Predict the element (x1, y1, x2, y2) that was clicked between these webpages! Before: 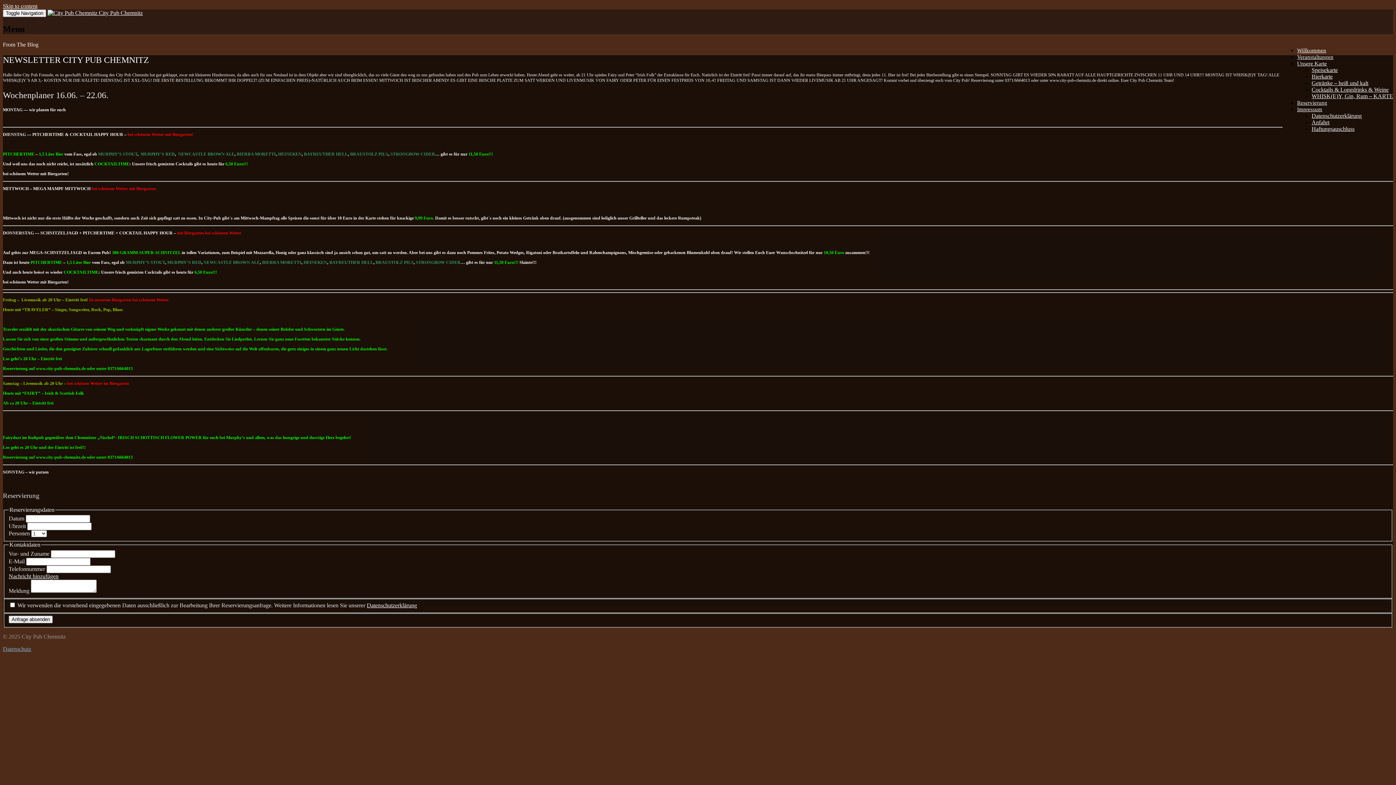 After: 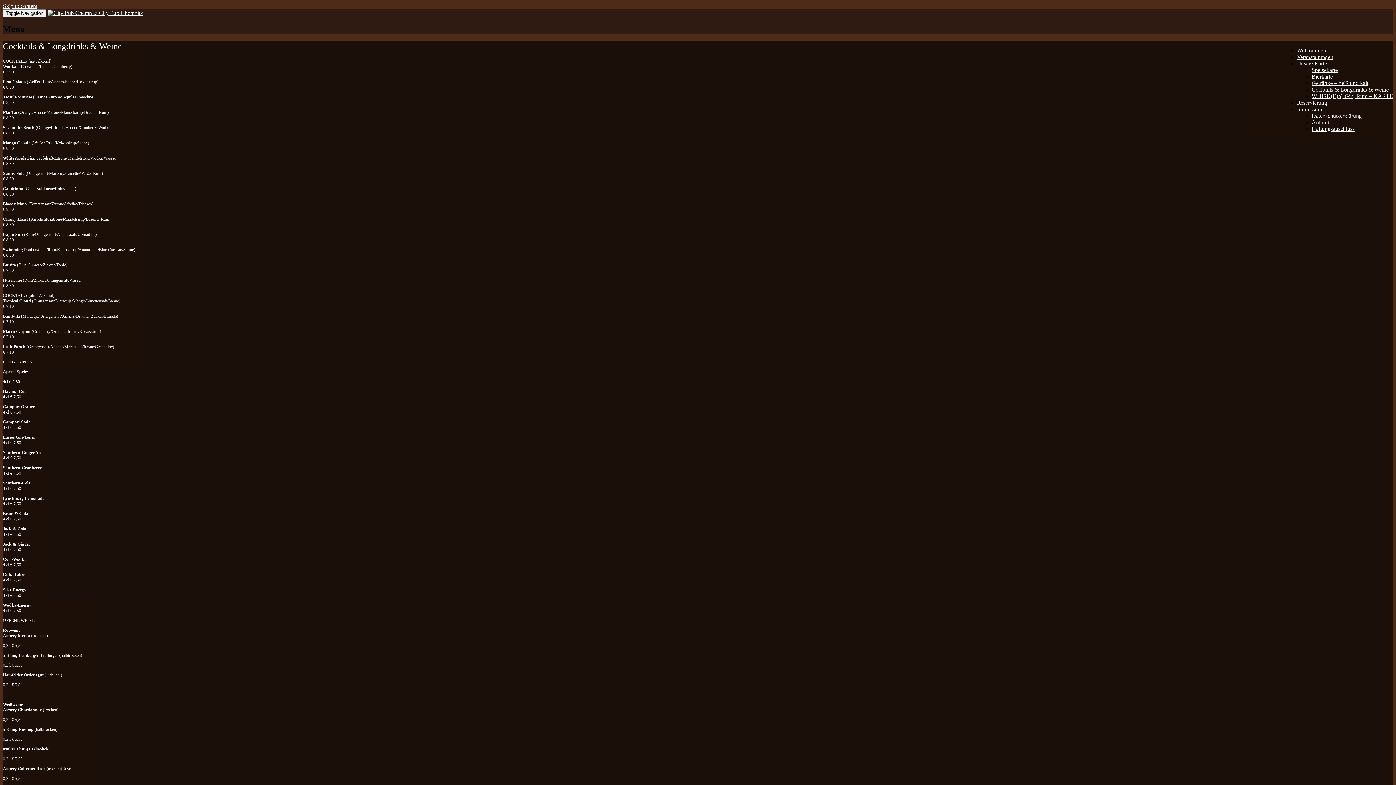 Action: bbox: (1312, 86, 1389, 92) label: Cocktails & Longdrinks & Weine